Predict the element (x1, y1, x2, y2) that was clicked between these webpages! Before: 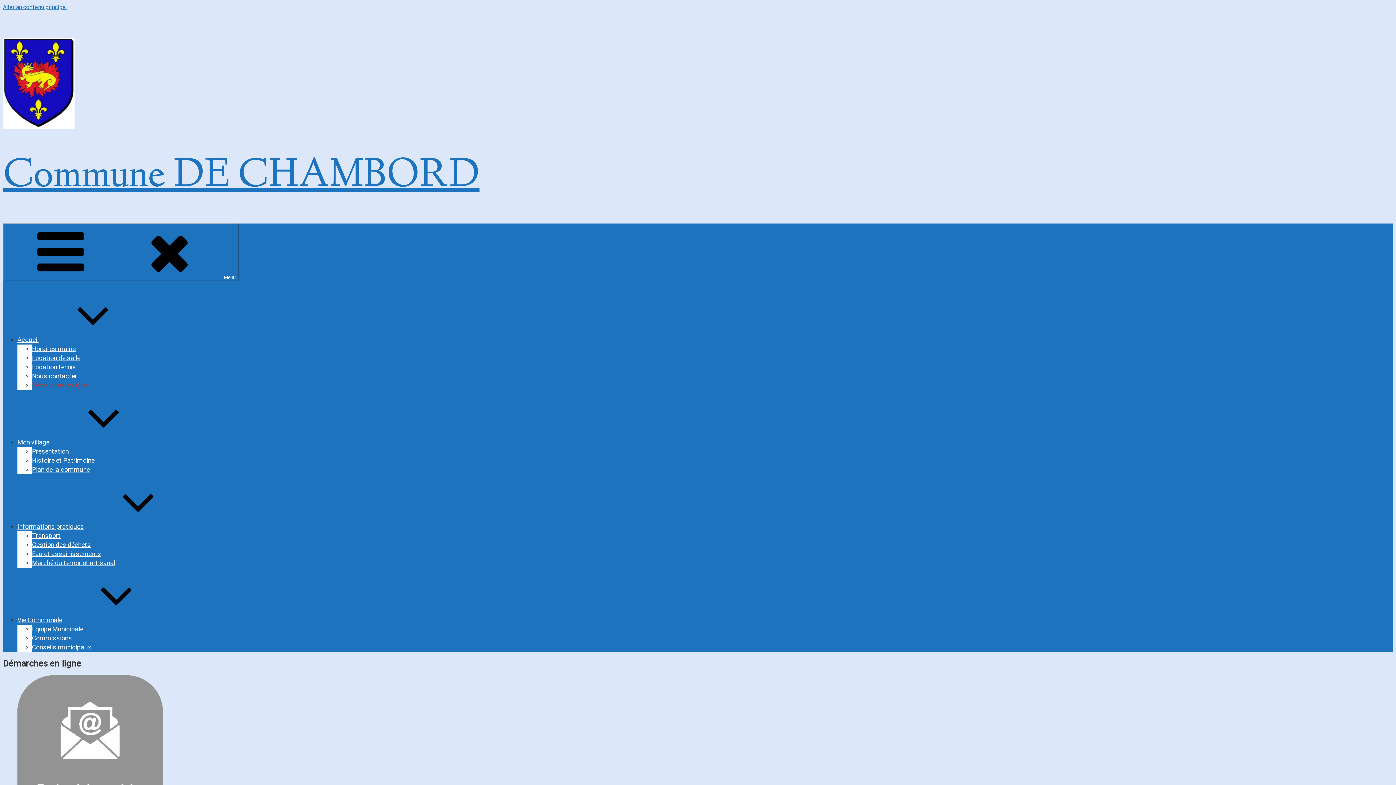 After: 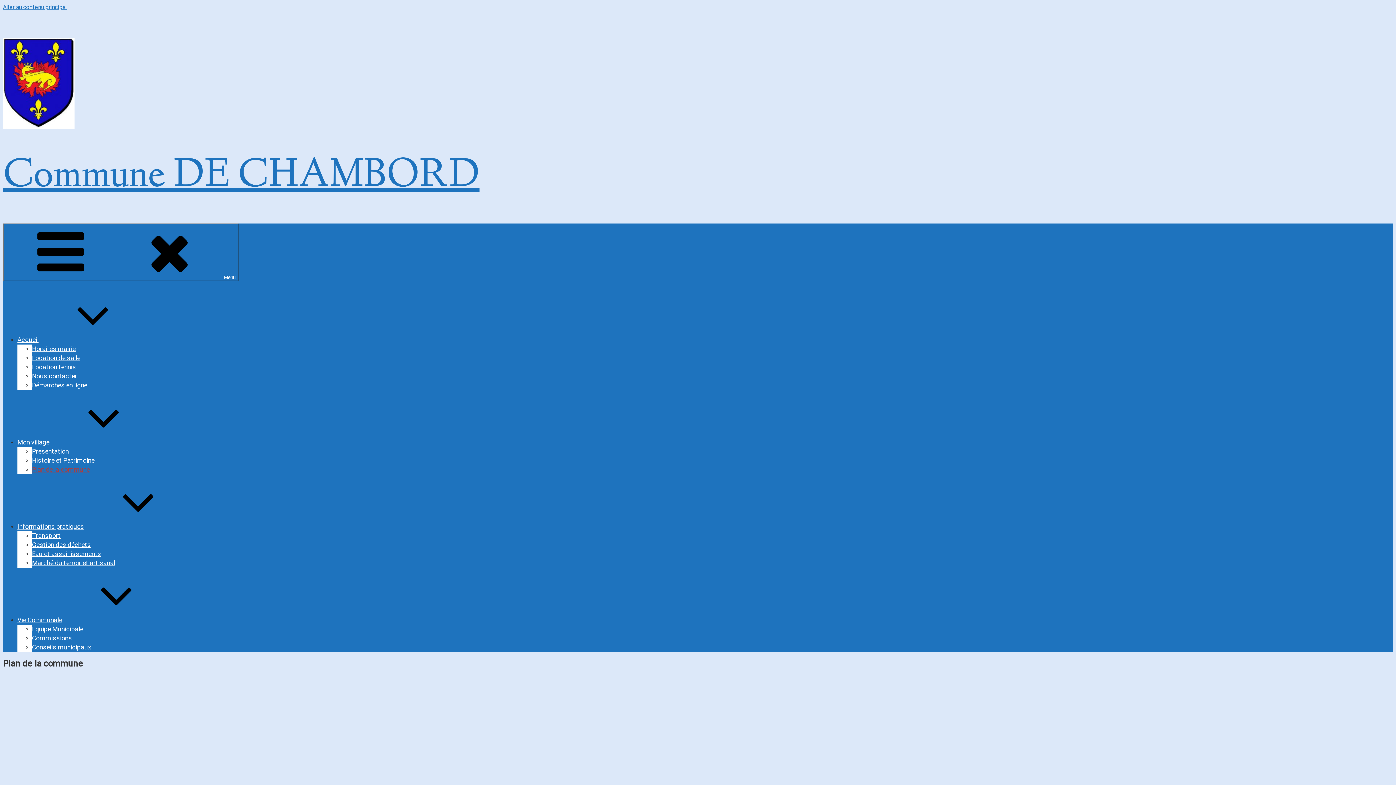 Action: label: Plan de la commune bbox: (32, 466, 89, 473)